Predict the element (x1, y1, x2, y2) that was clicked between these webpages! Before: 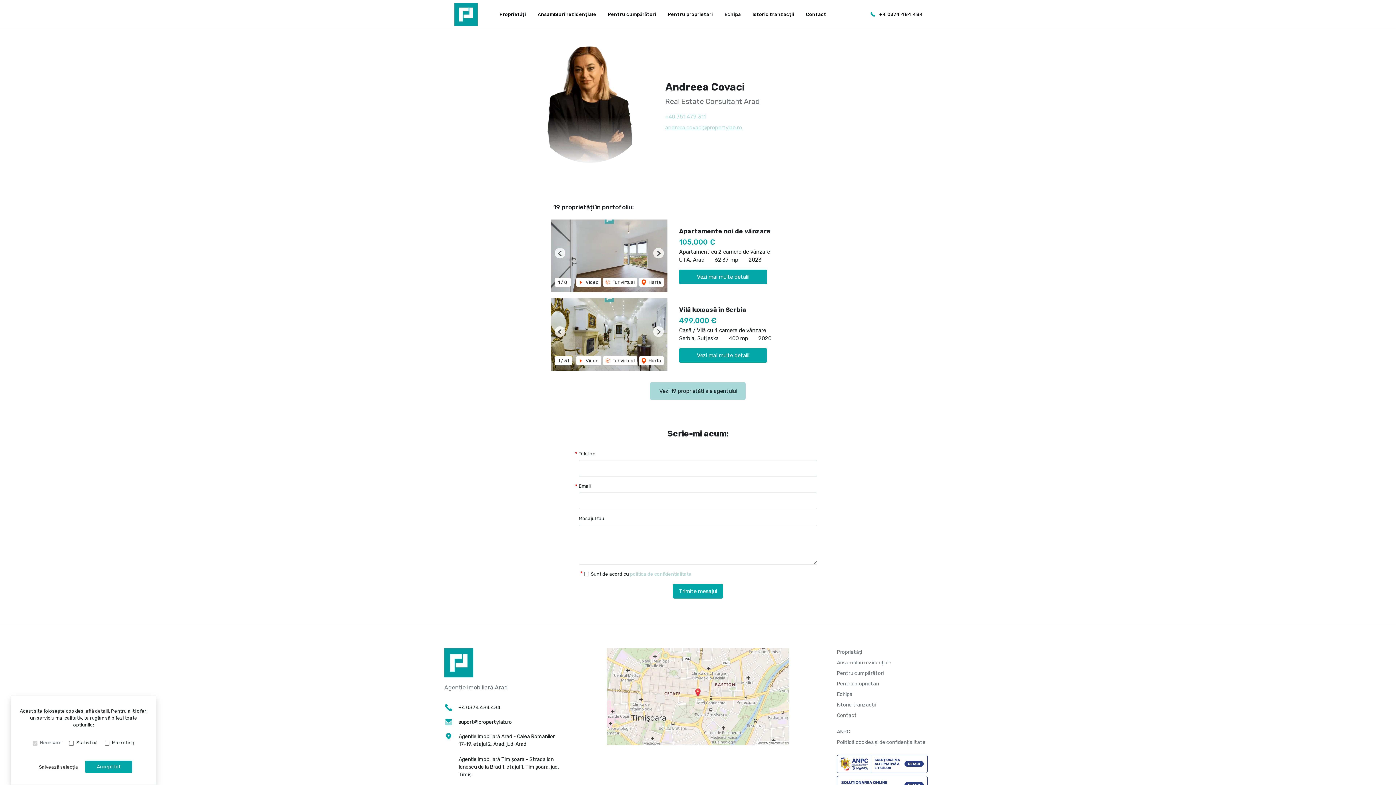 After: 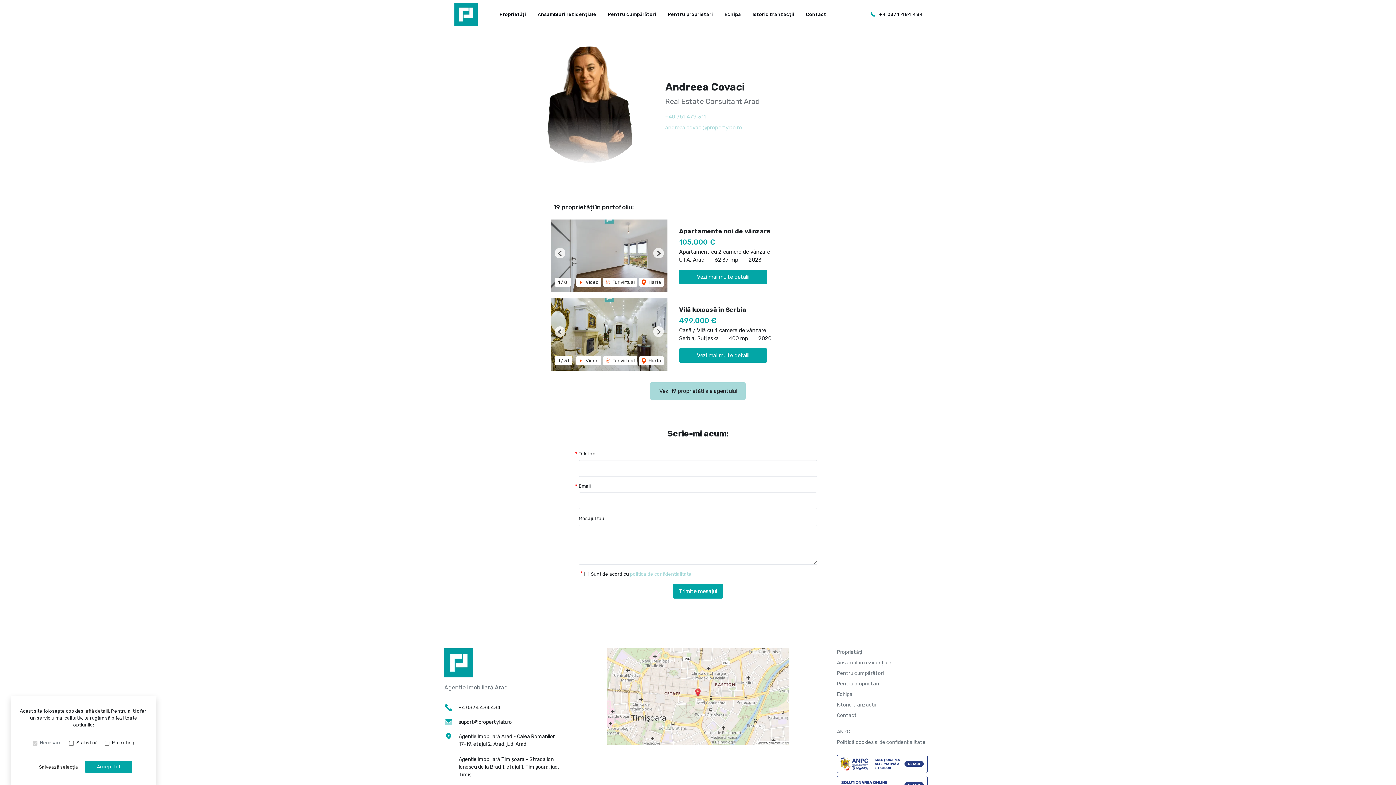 Action: bbox: (458, 704, 500, 711) label: +4 0374 484 484